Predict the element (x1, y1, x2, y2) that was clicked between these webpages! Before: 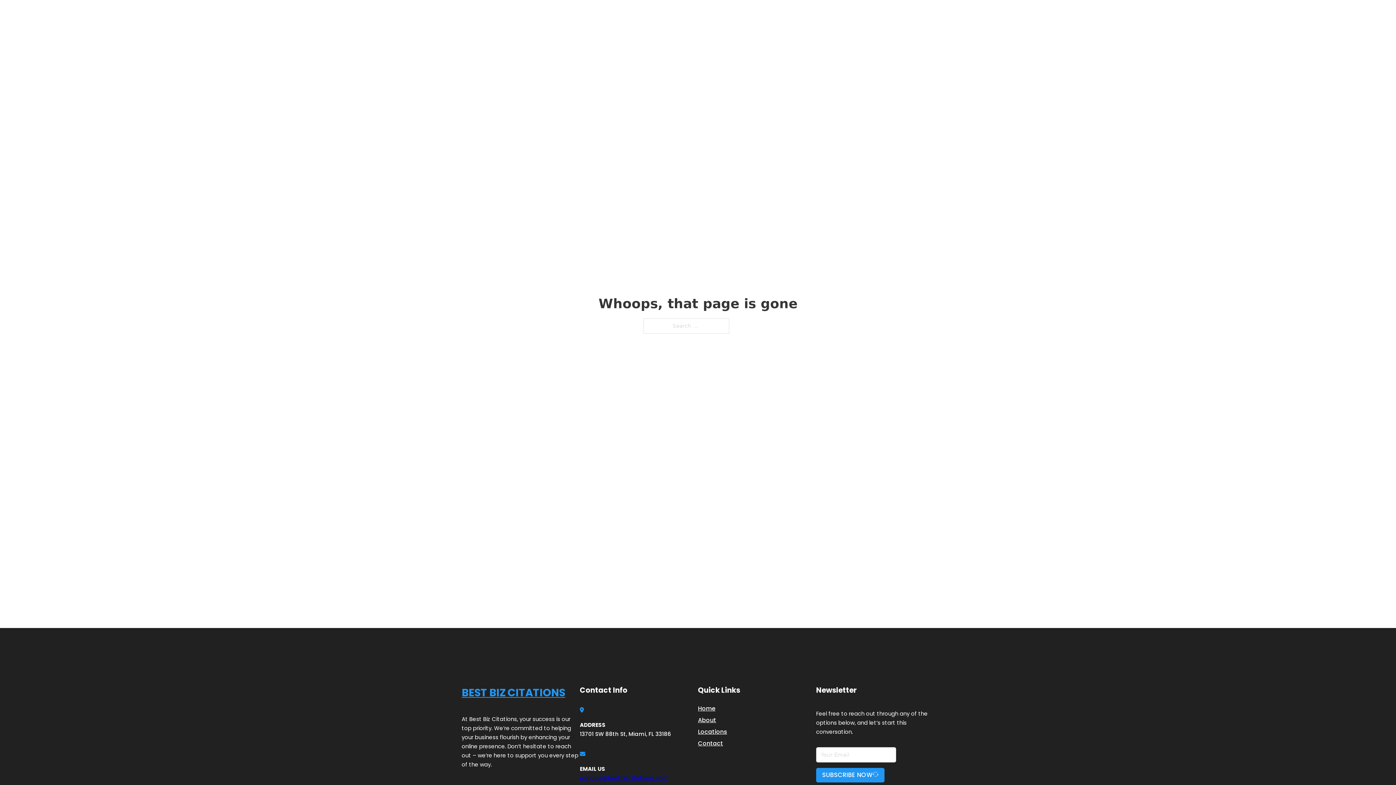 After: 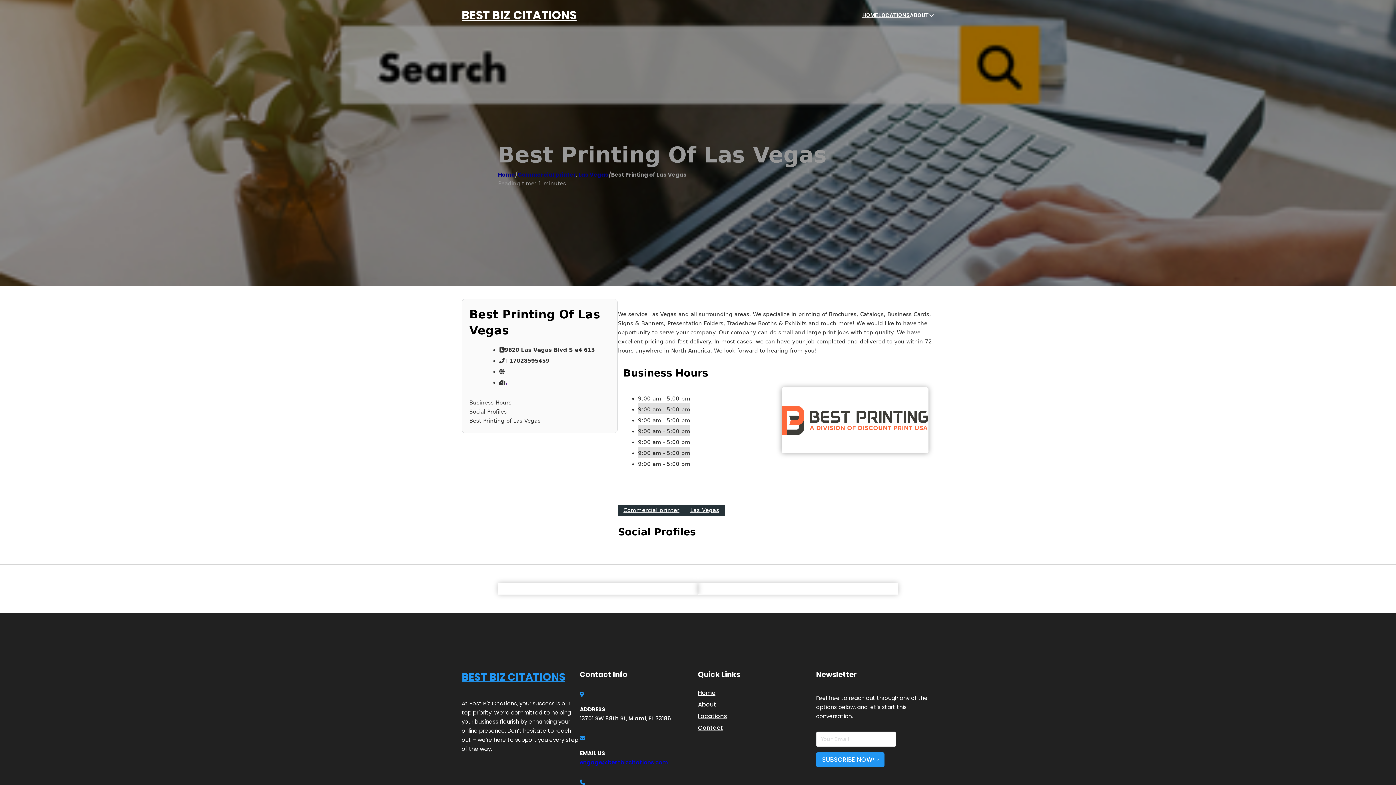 Action: label: BEST BIZ CITATIONS bbox: (461, 684, 565, 702)